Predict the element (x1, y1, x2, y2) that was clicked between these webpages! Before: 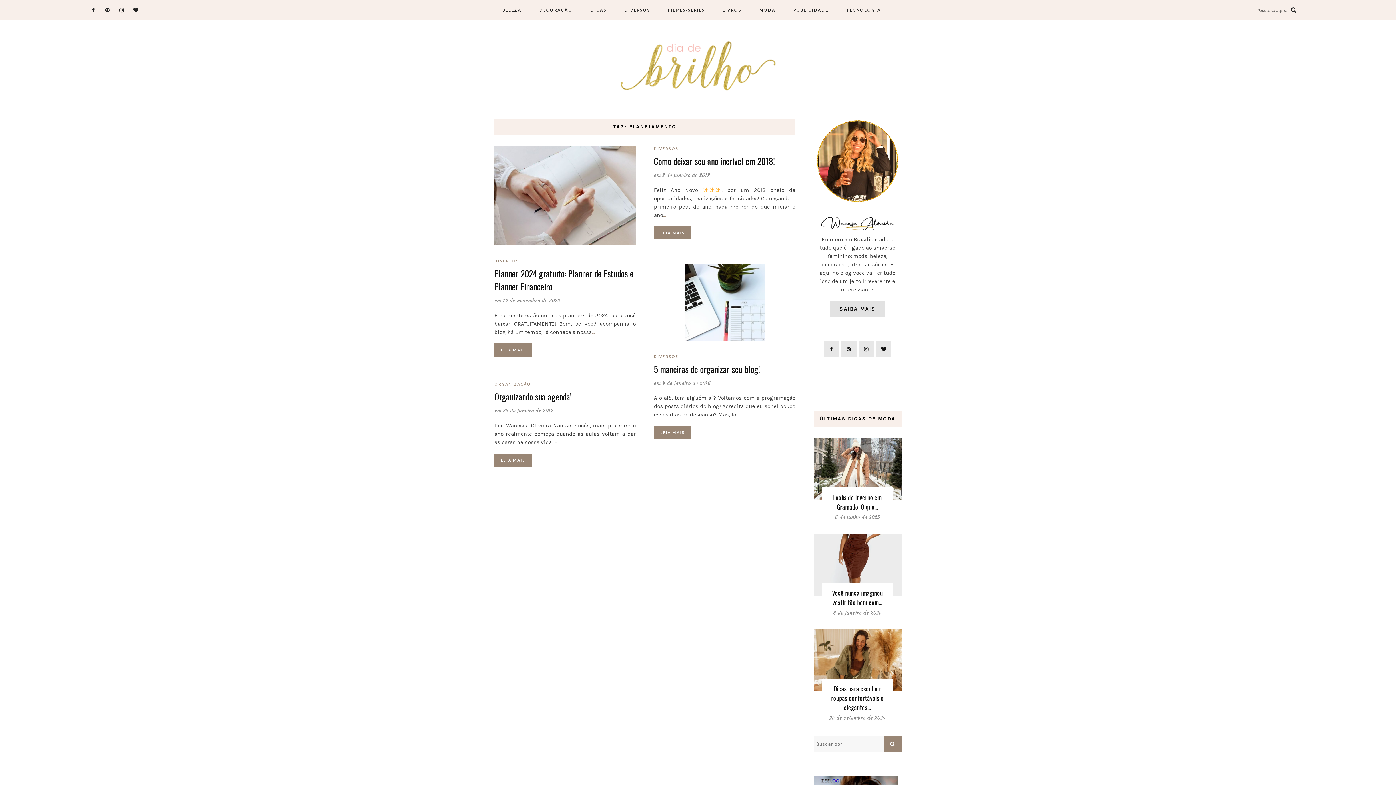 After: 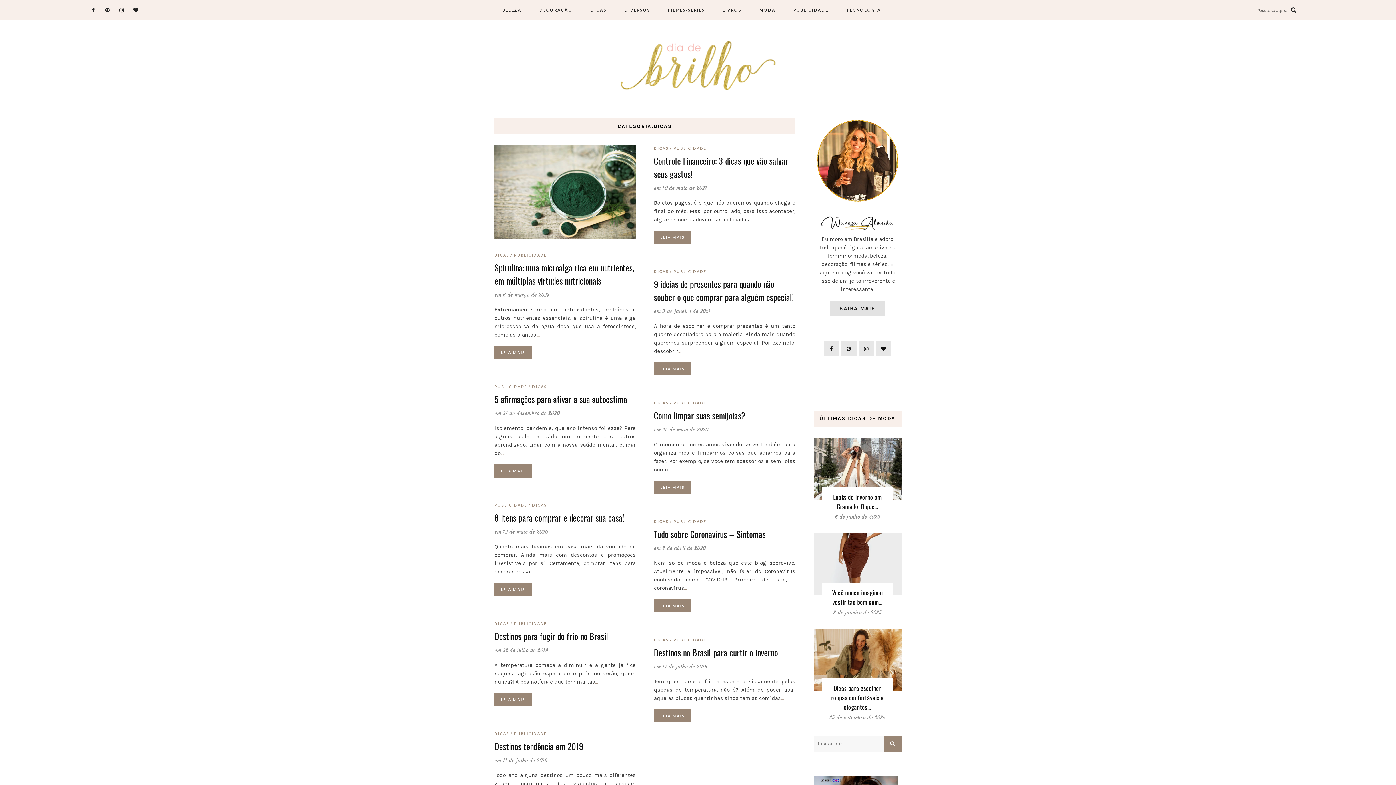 Action: bbox: (588, 0, 608, 20) label: DICAS